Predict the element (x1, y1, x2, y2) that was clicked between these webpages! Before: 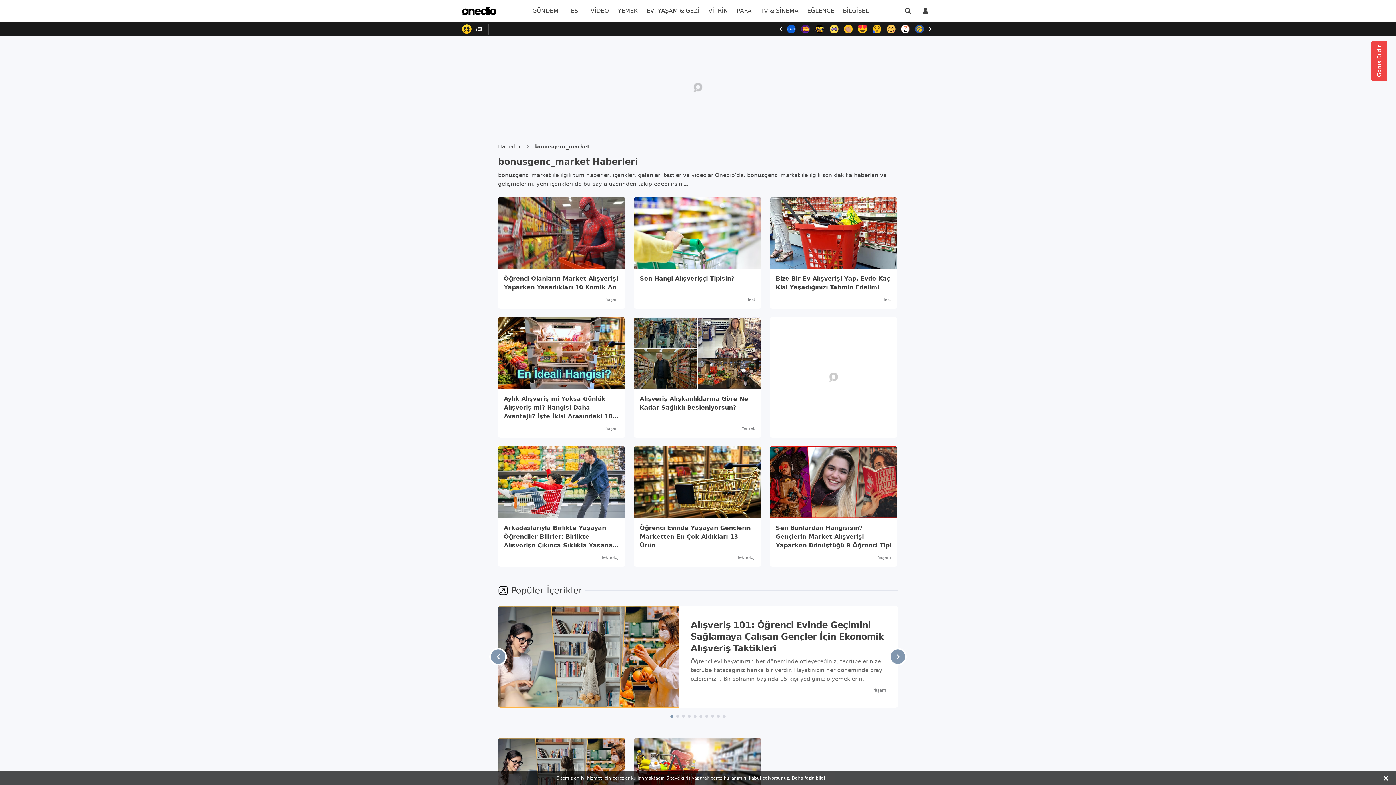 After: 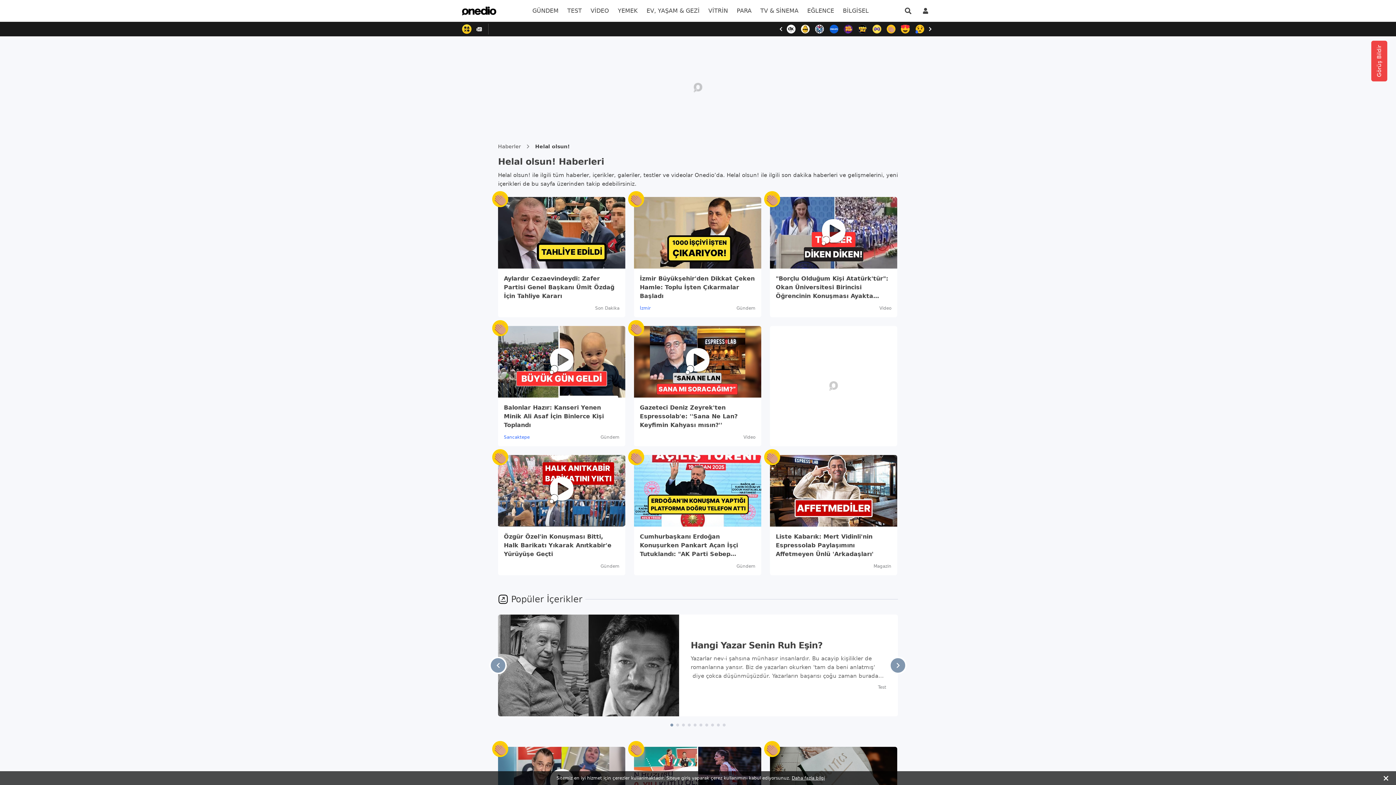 Action: bbox: (898, 22, 912, 36)